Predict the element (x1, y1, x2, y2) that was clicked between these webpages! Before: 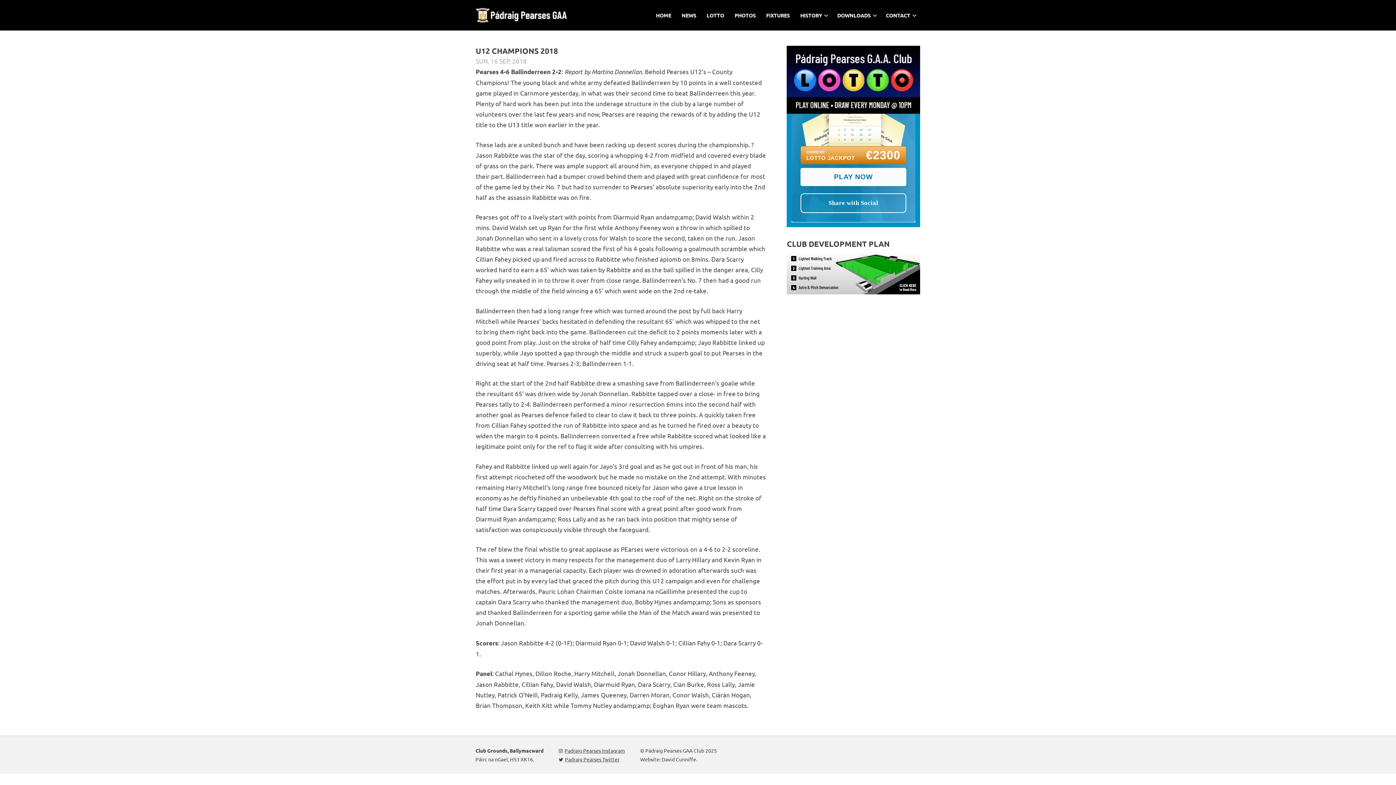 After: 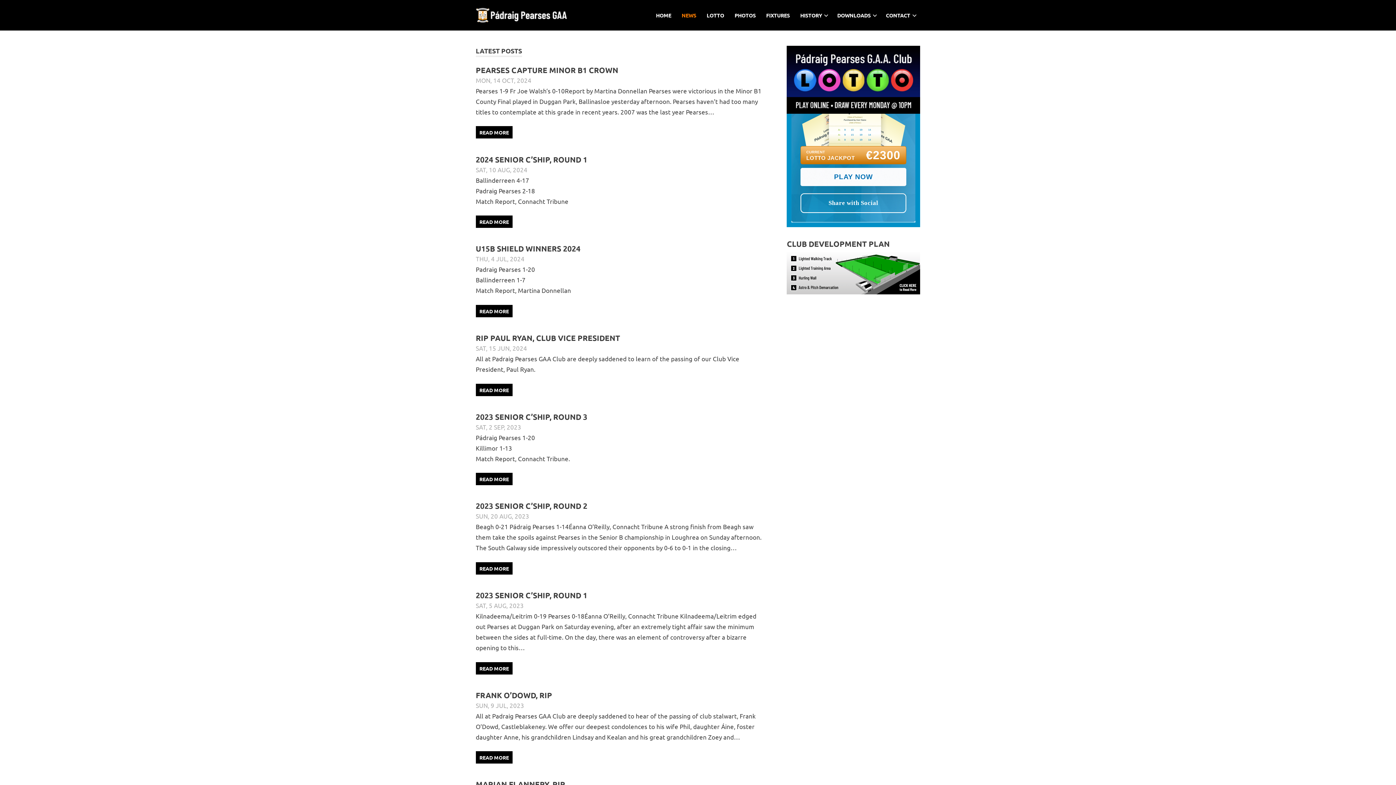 Action: label: NEWS bbox: (676, 5, 701, 25)